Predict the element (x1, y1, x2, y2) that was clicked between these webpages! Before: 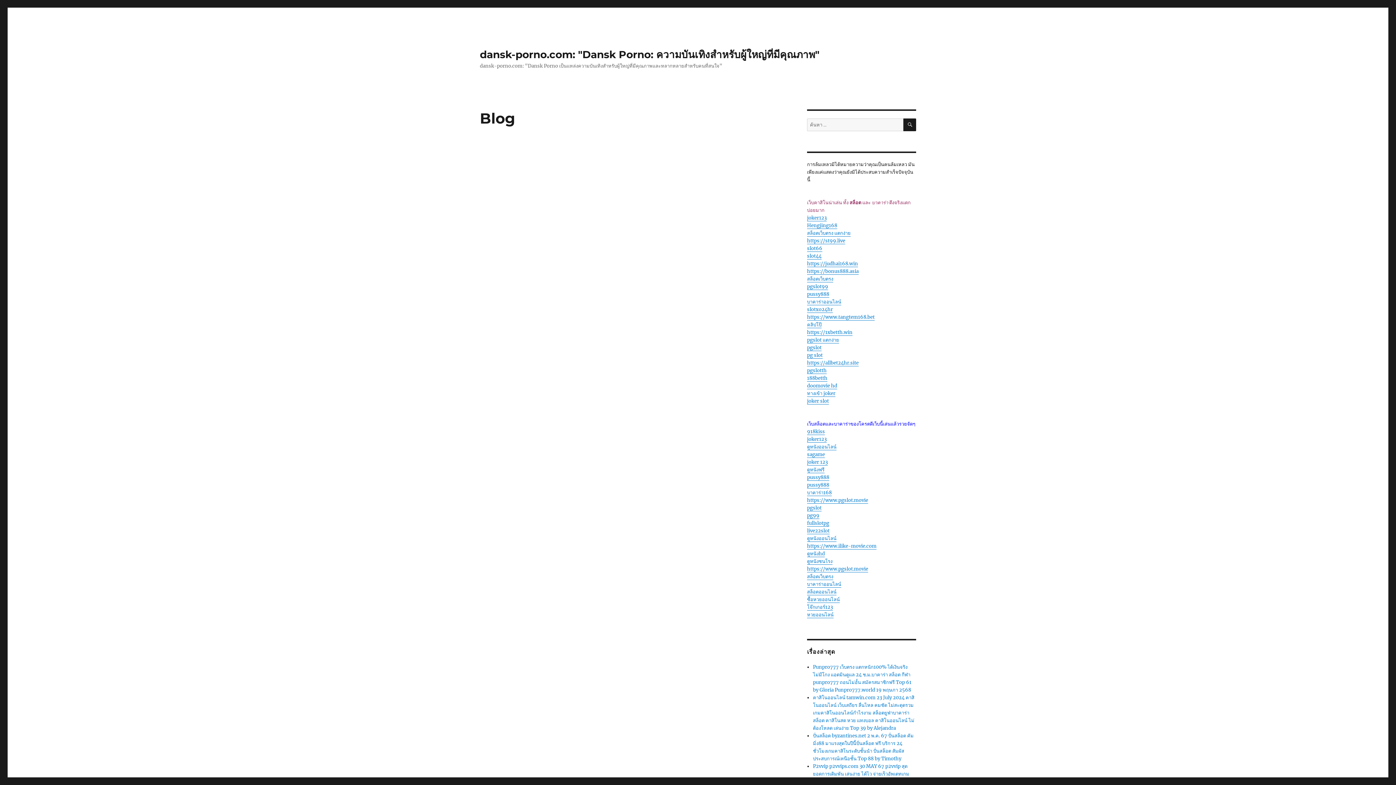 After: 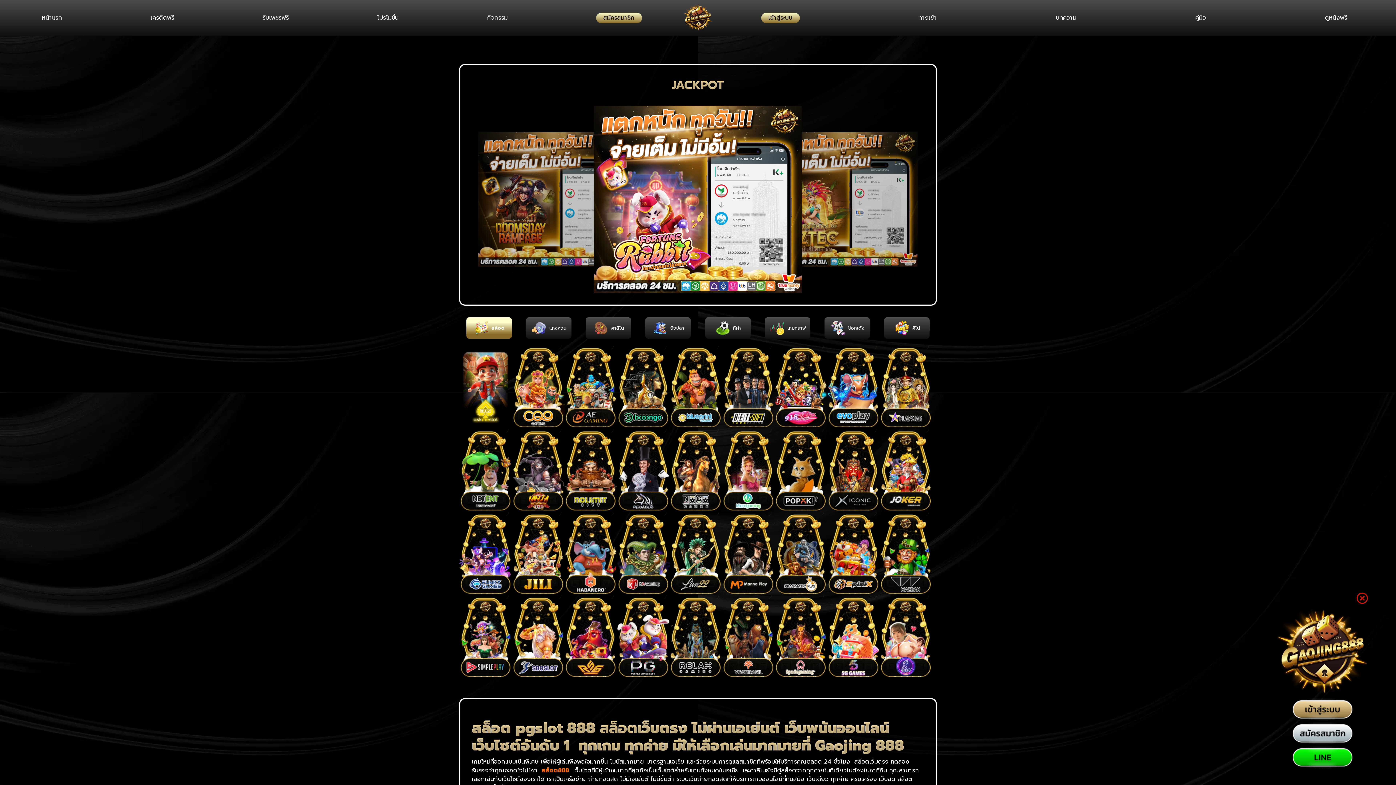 Action: label: pg slot bbox: (807, 352, 822, 358)